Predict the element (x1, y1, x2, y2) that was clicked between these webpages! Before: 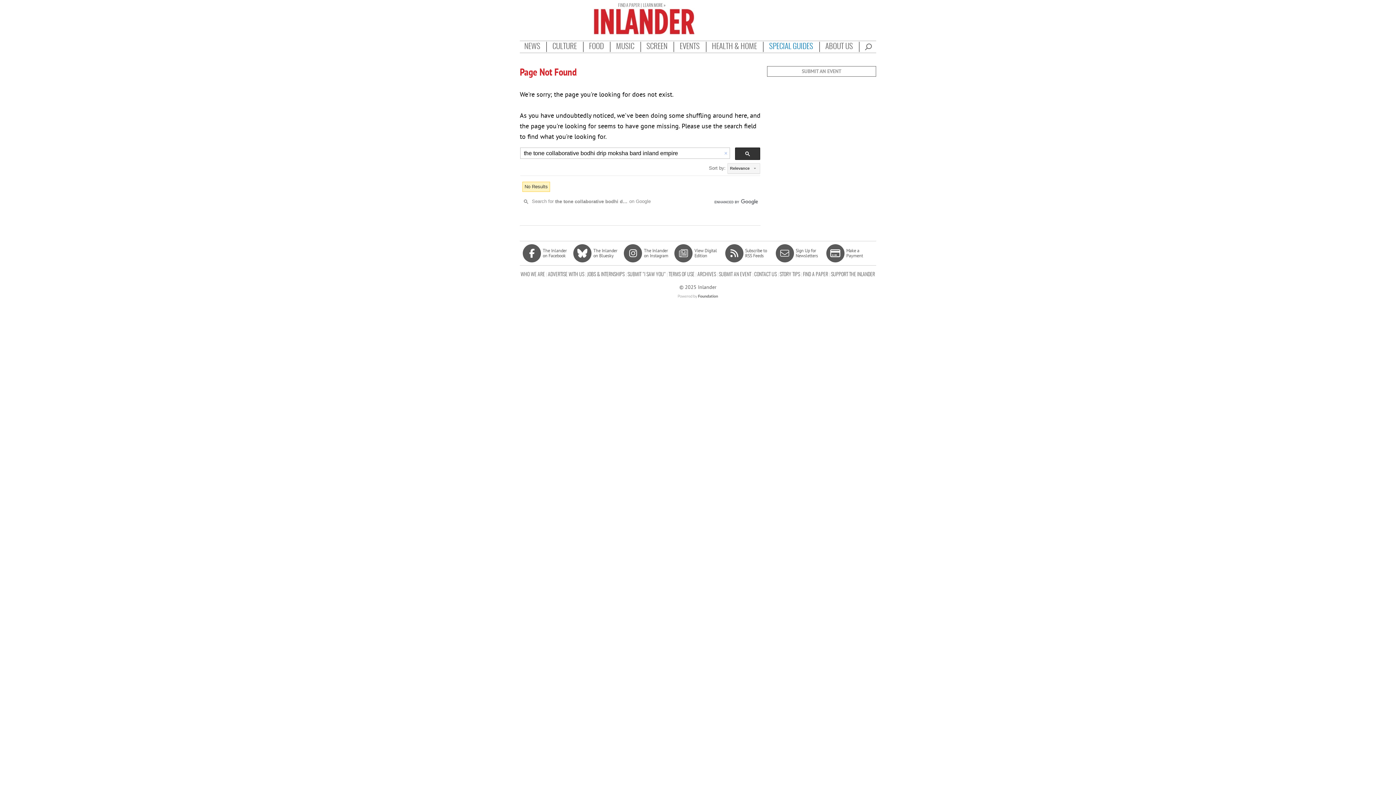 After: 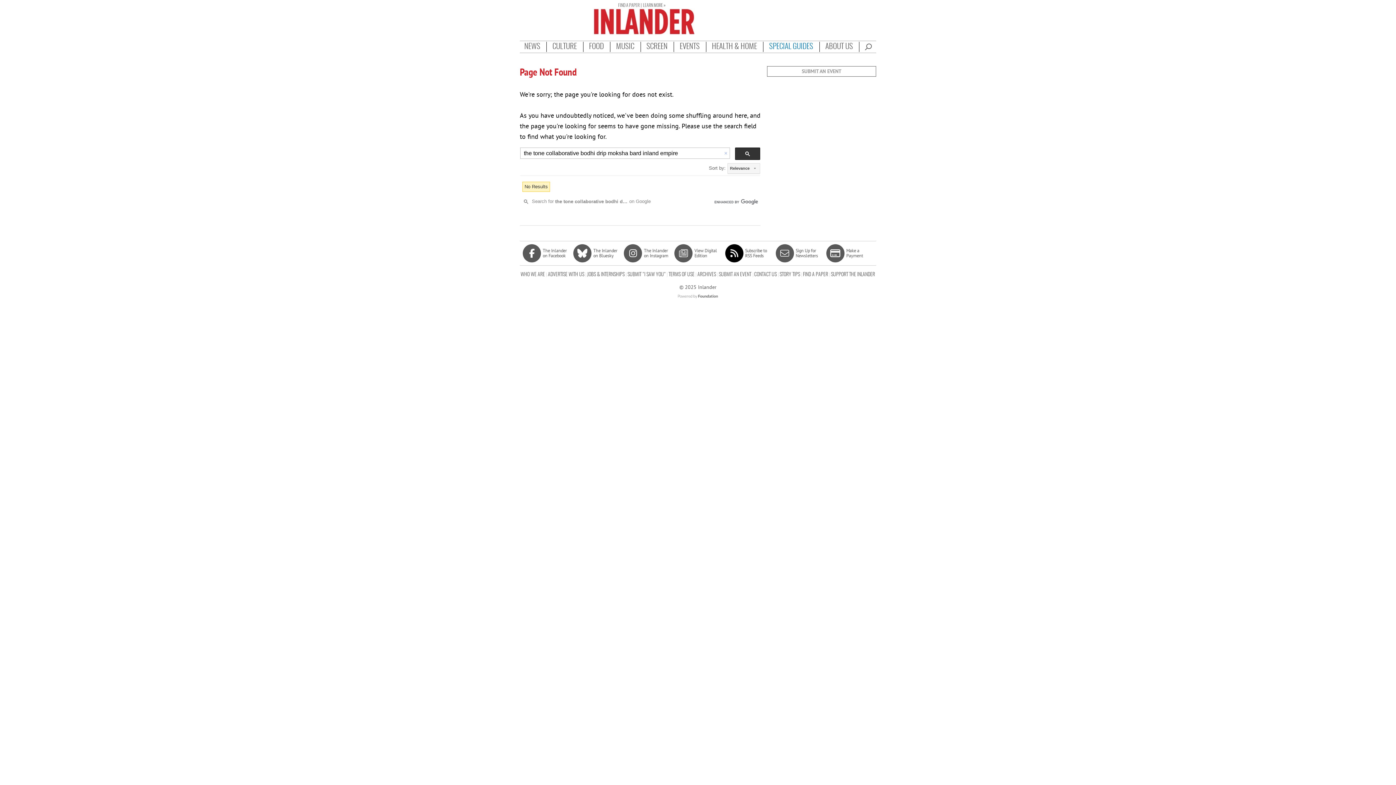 Action: bbox: (723, 242, 774, 264) label: Subscribe to RSS Feeds